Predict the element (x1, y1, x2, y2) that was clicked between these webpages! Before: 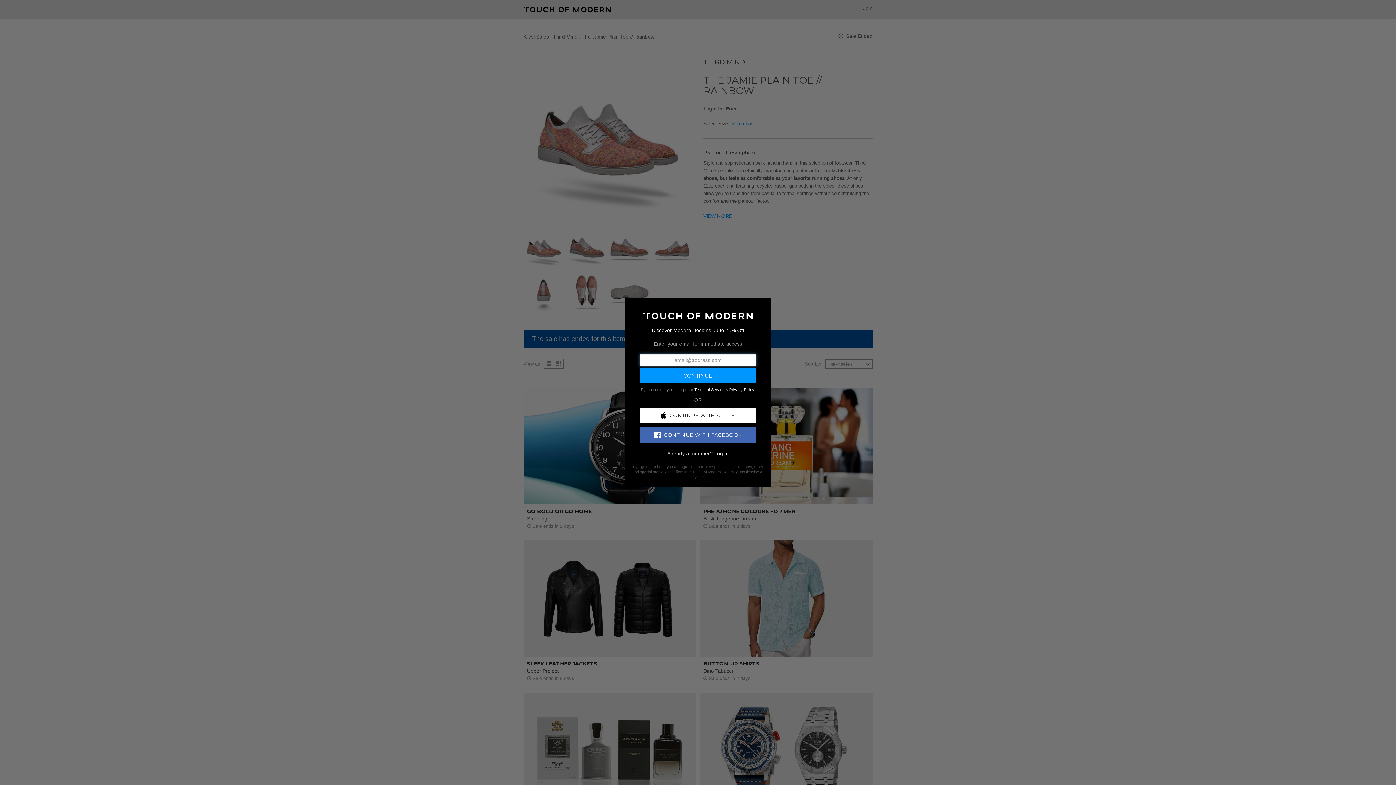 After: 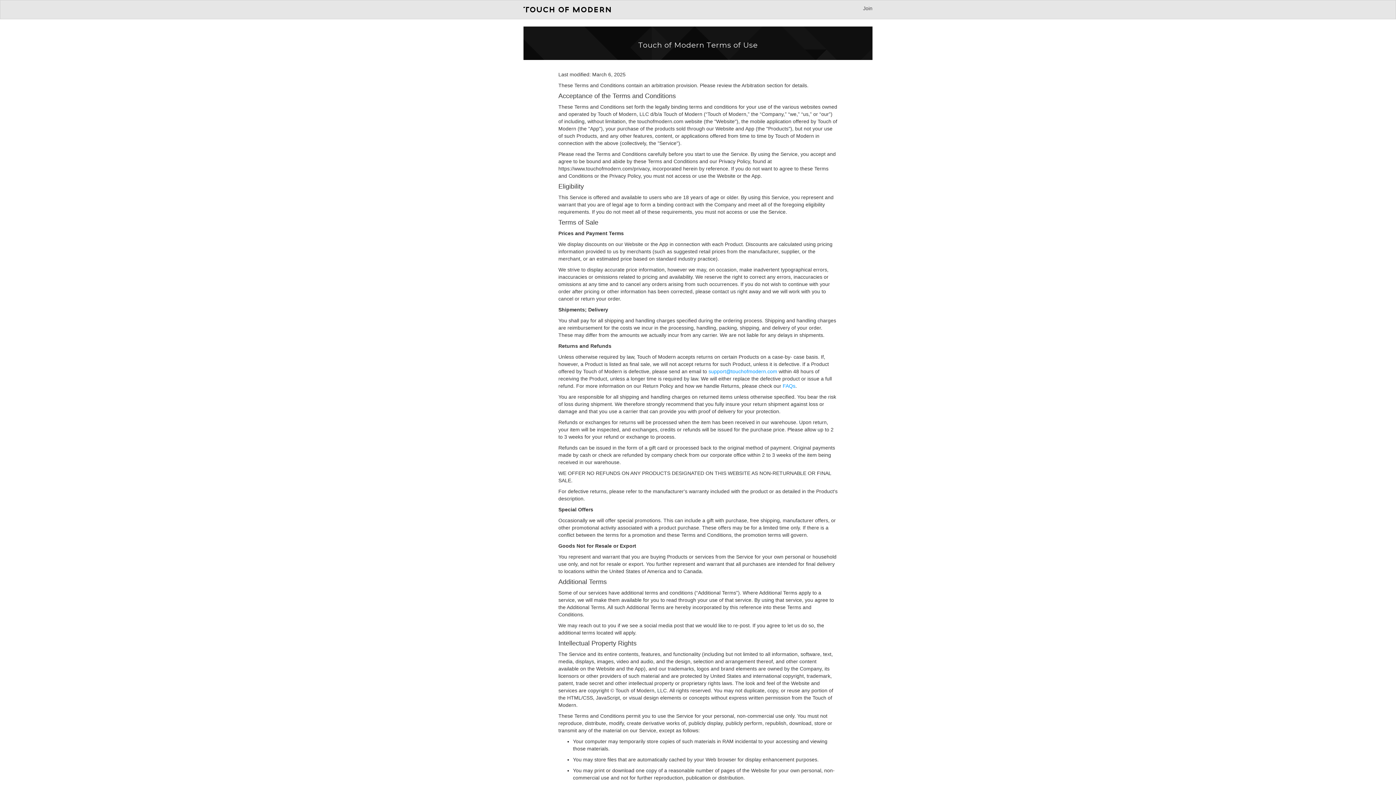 Action: label: Terms of Service bbox: (694, 387, 724, 391)